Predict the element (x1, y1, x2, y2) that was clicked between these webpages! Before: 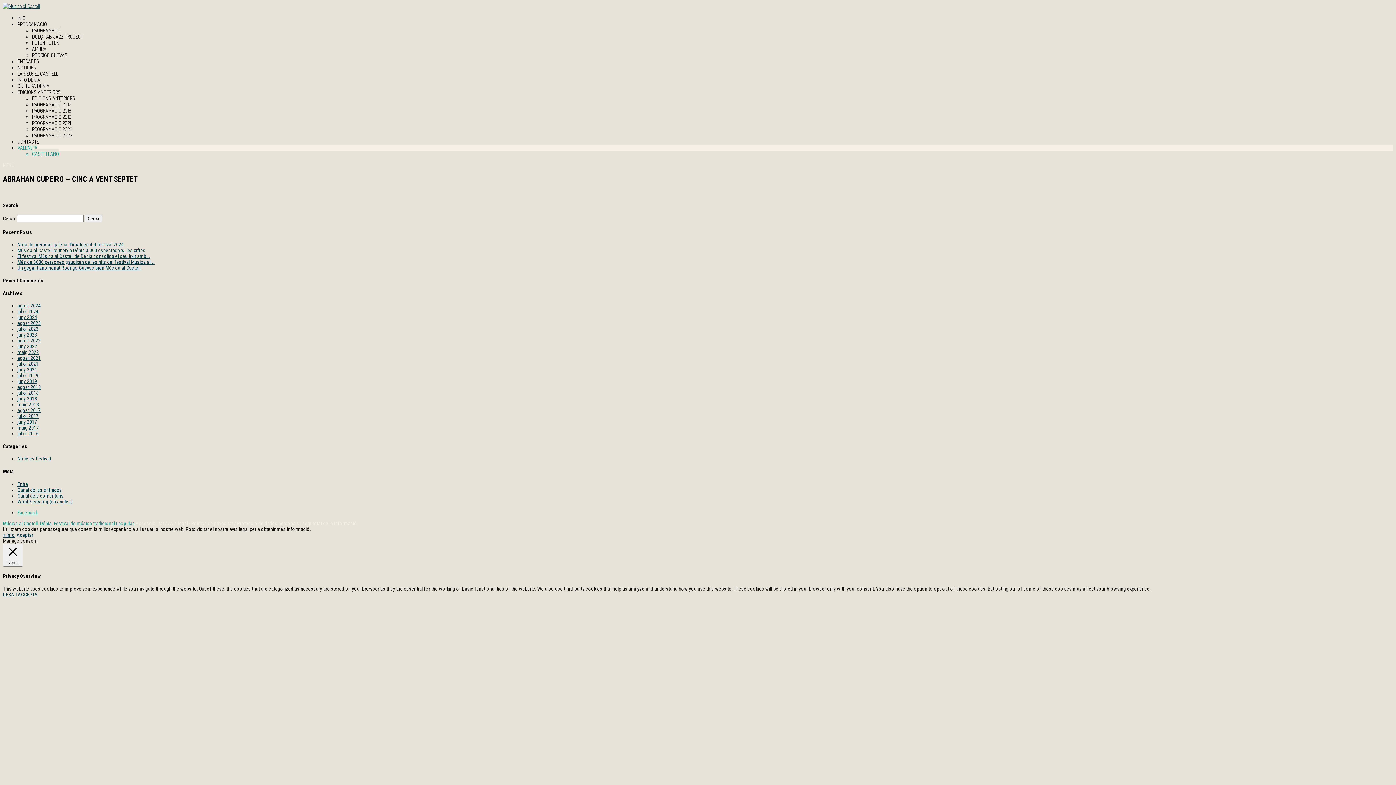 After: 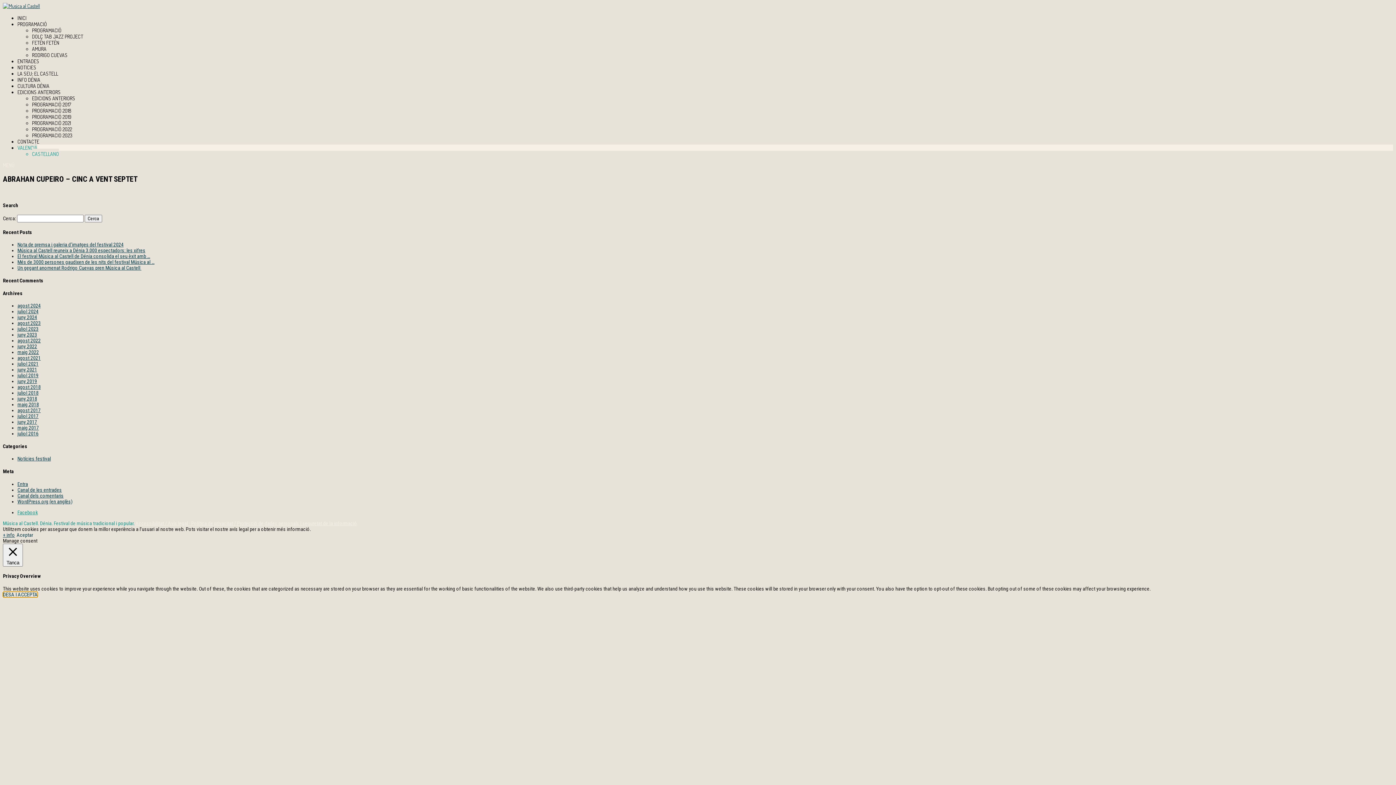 Action: bbox: (2, 591, 37, 597) label: DESA I ACCEPTA